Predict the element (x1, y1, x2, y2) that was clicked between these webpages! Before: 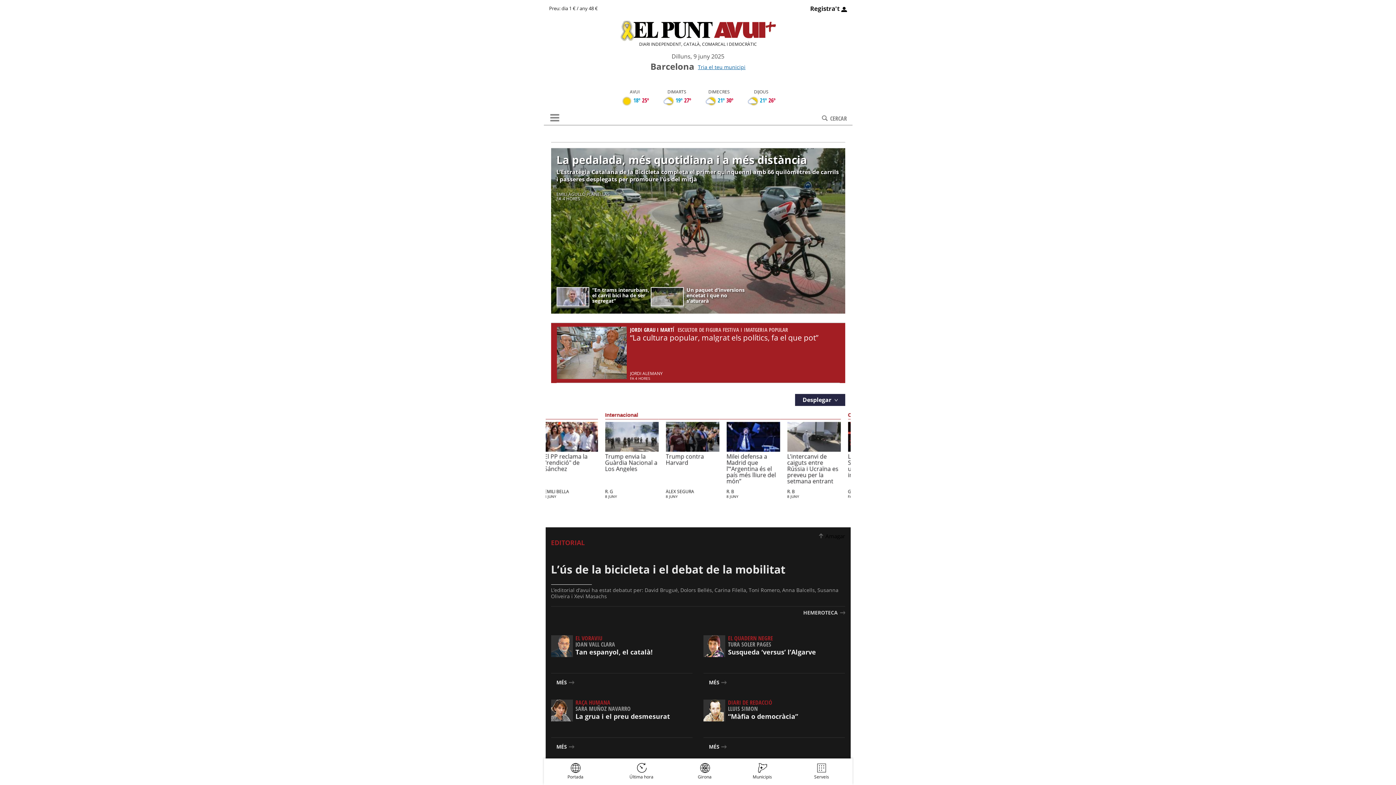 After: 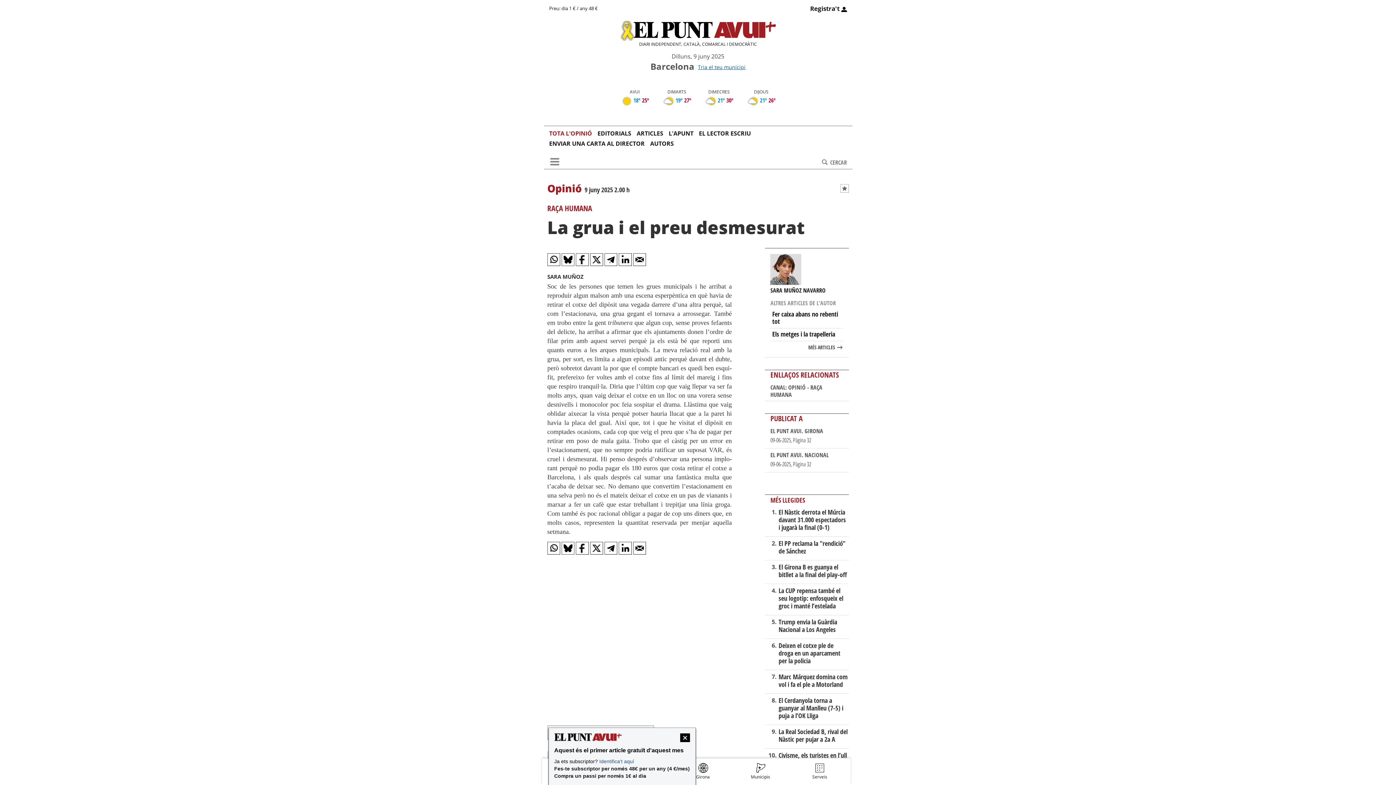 Action: bbox: (575, 713, 692, 728) label: La grua i el preu desmesurat